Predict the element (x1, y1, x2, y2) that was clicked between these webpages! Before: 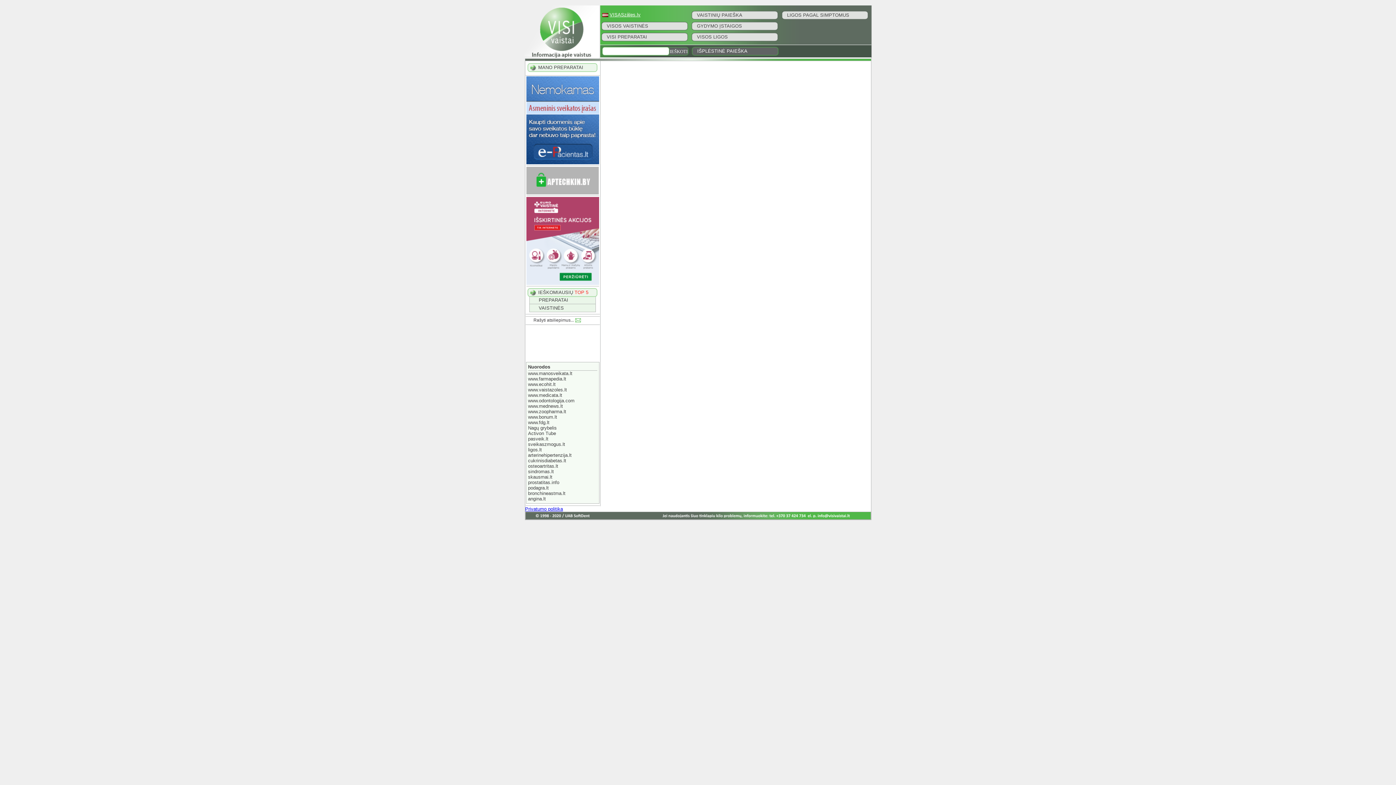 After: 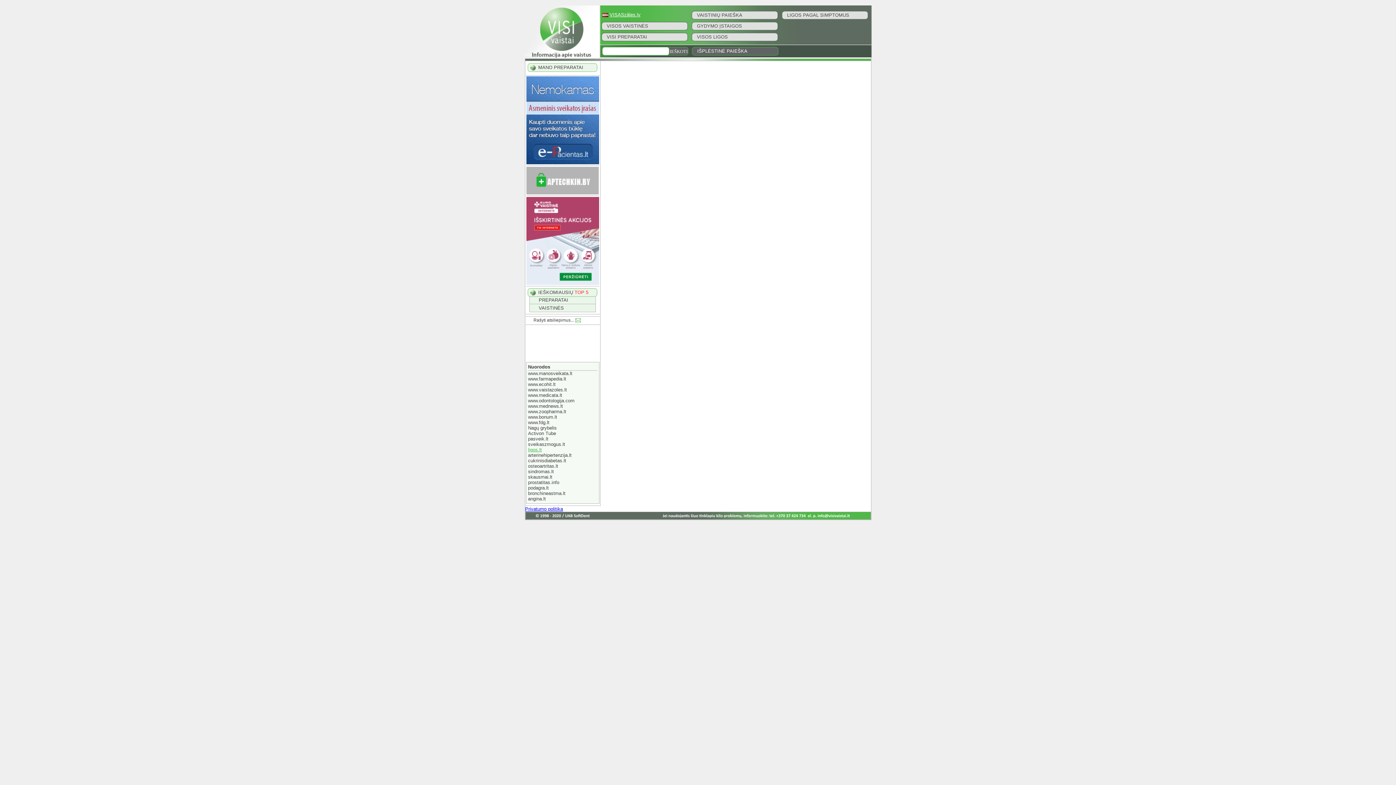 Action: bbox: (528, 447, 542, 452) label: ligos.lt